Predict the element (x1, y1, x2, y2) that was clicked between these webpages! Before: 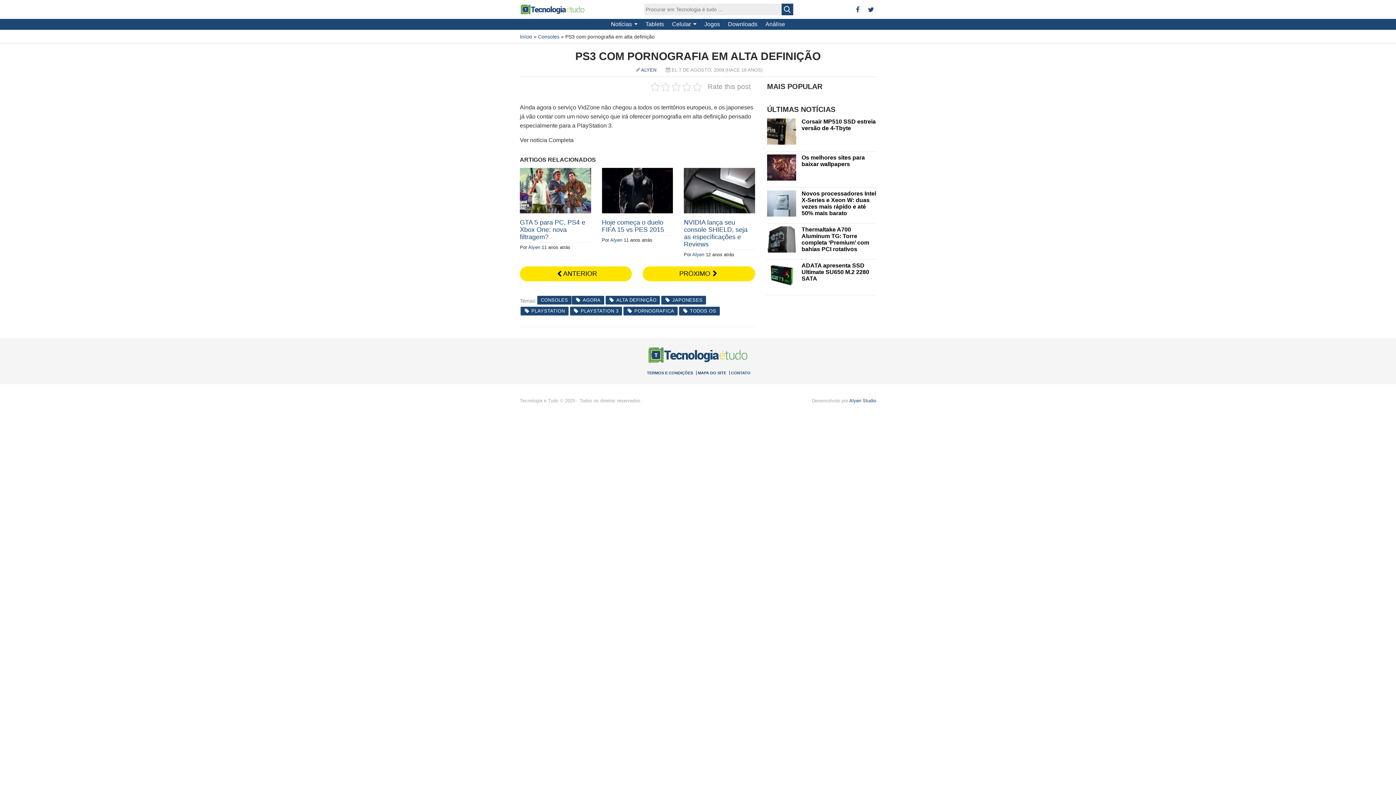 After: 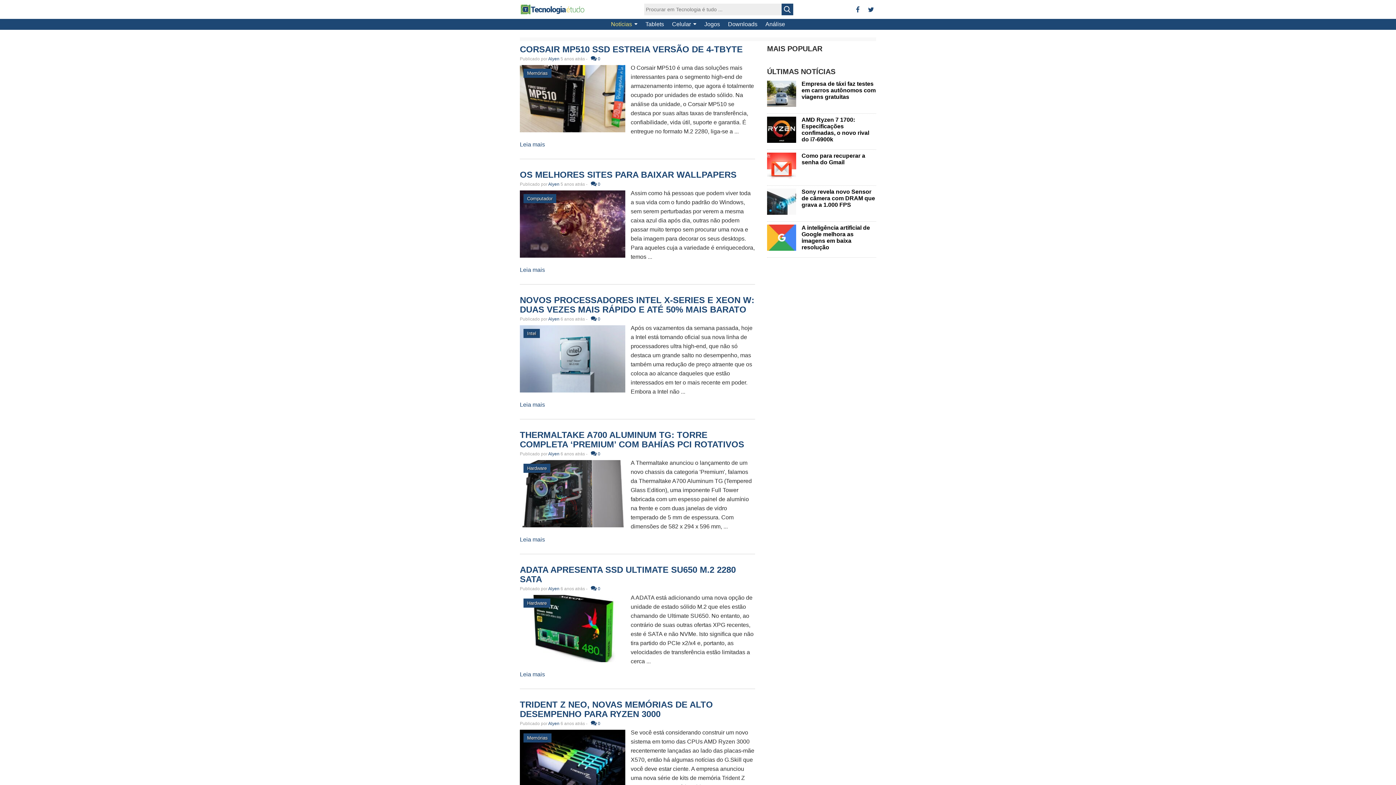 Action: label: Tecnologia é Tudo bbox: (520, 3, 585, 15)